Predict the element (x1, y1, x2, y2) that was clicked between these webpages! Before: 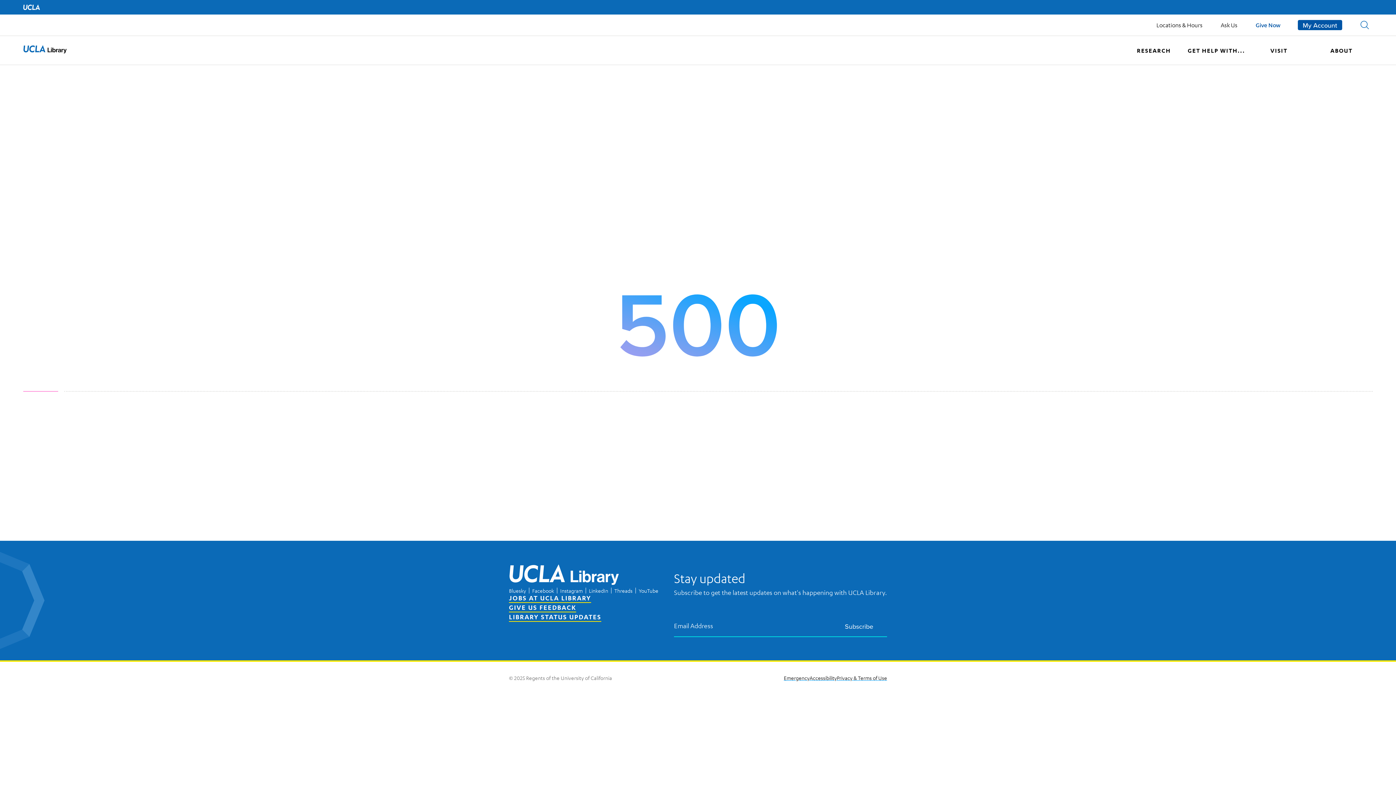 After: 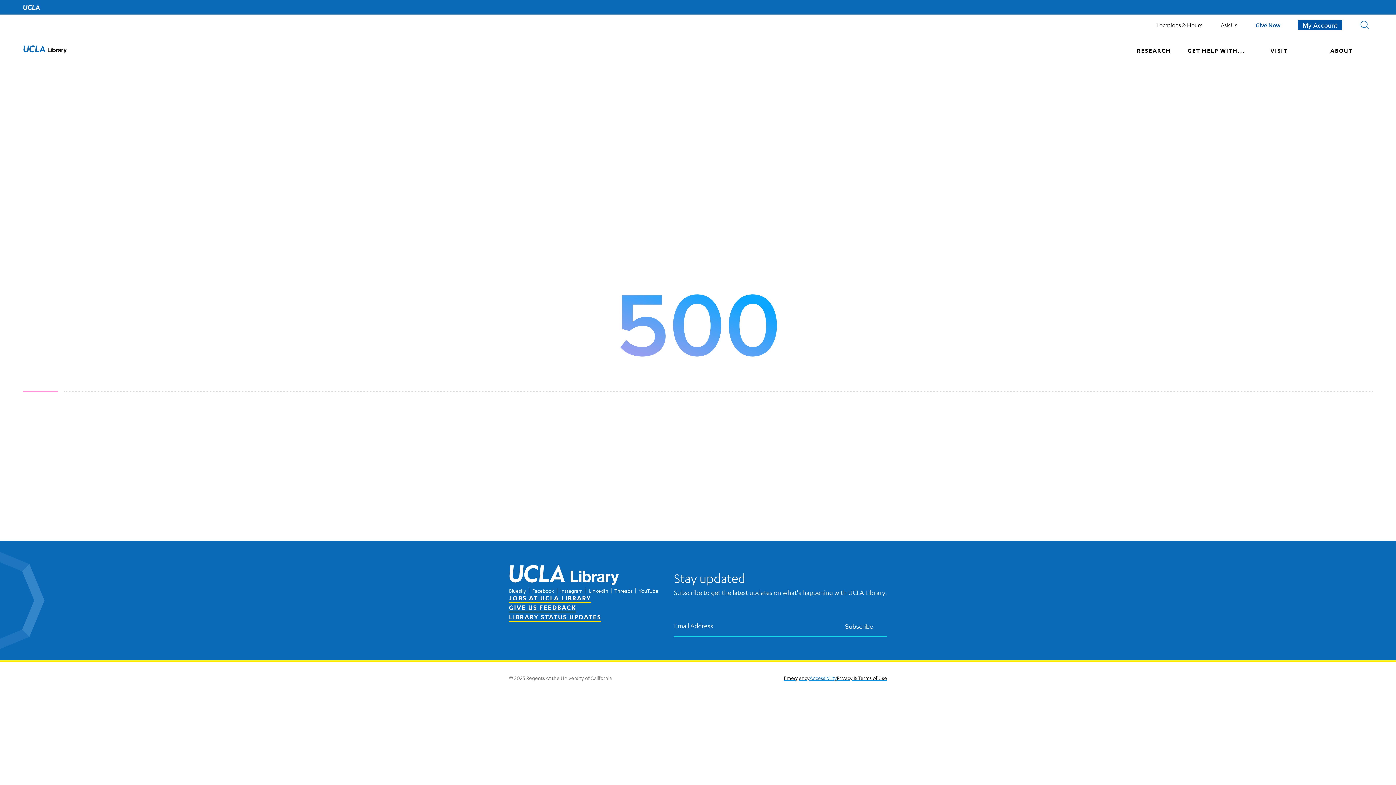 Action: bbox: (809, 674, 837, 681) label: Accessibility